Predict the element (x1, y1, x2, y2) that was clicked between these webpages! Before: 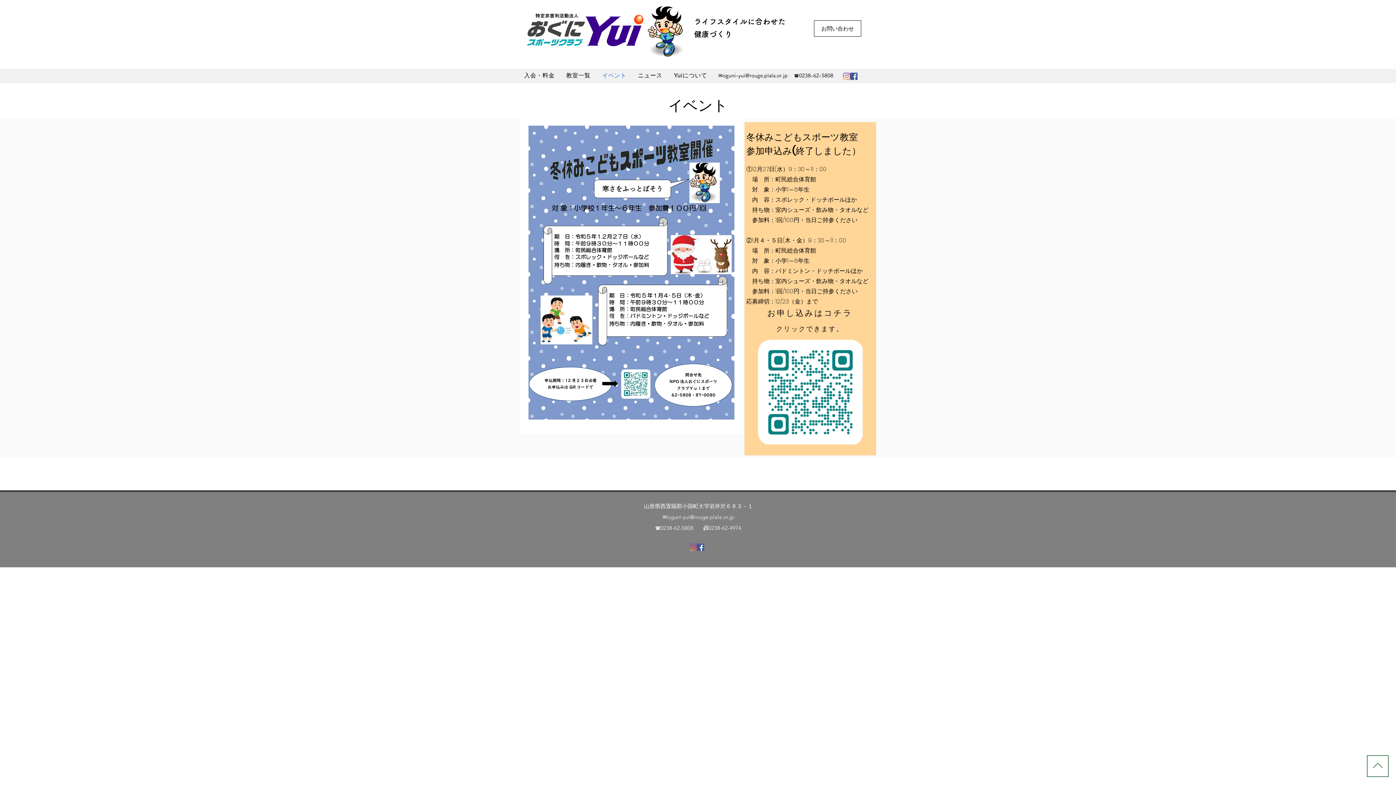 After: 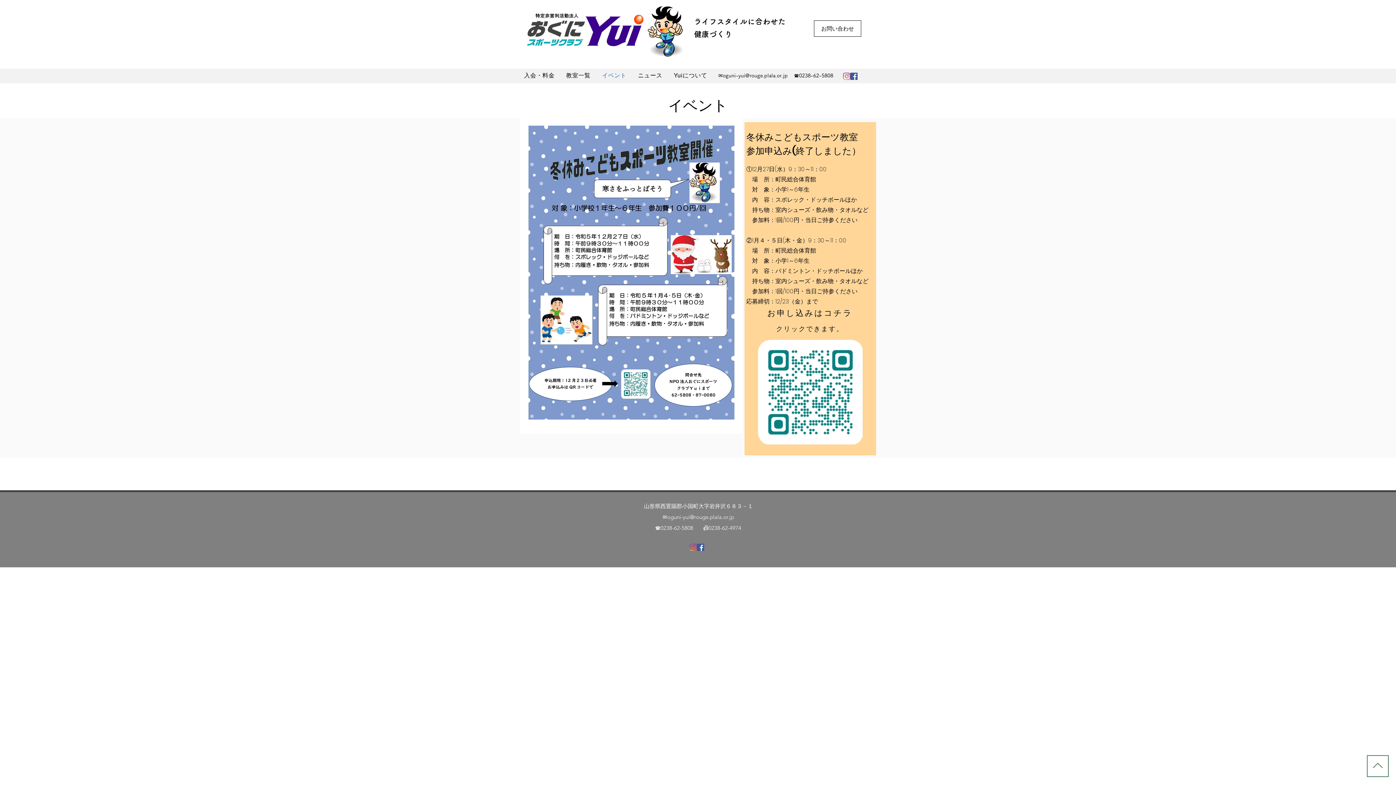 Action: label: oguni-yui@rouge.plala.or.jp bbox: (722, 73, 788, 78)